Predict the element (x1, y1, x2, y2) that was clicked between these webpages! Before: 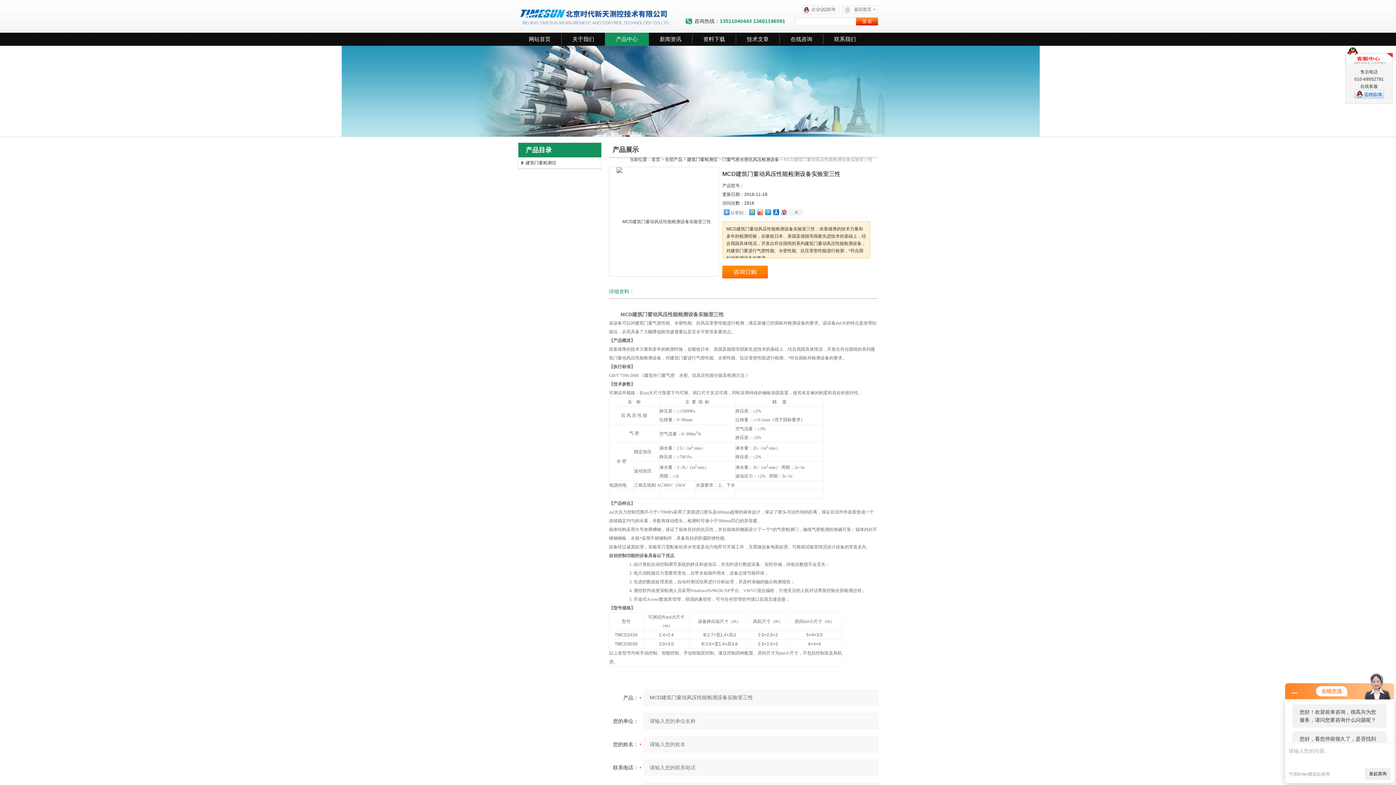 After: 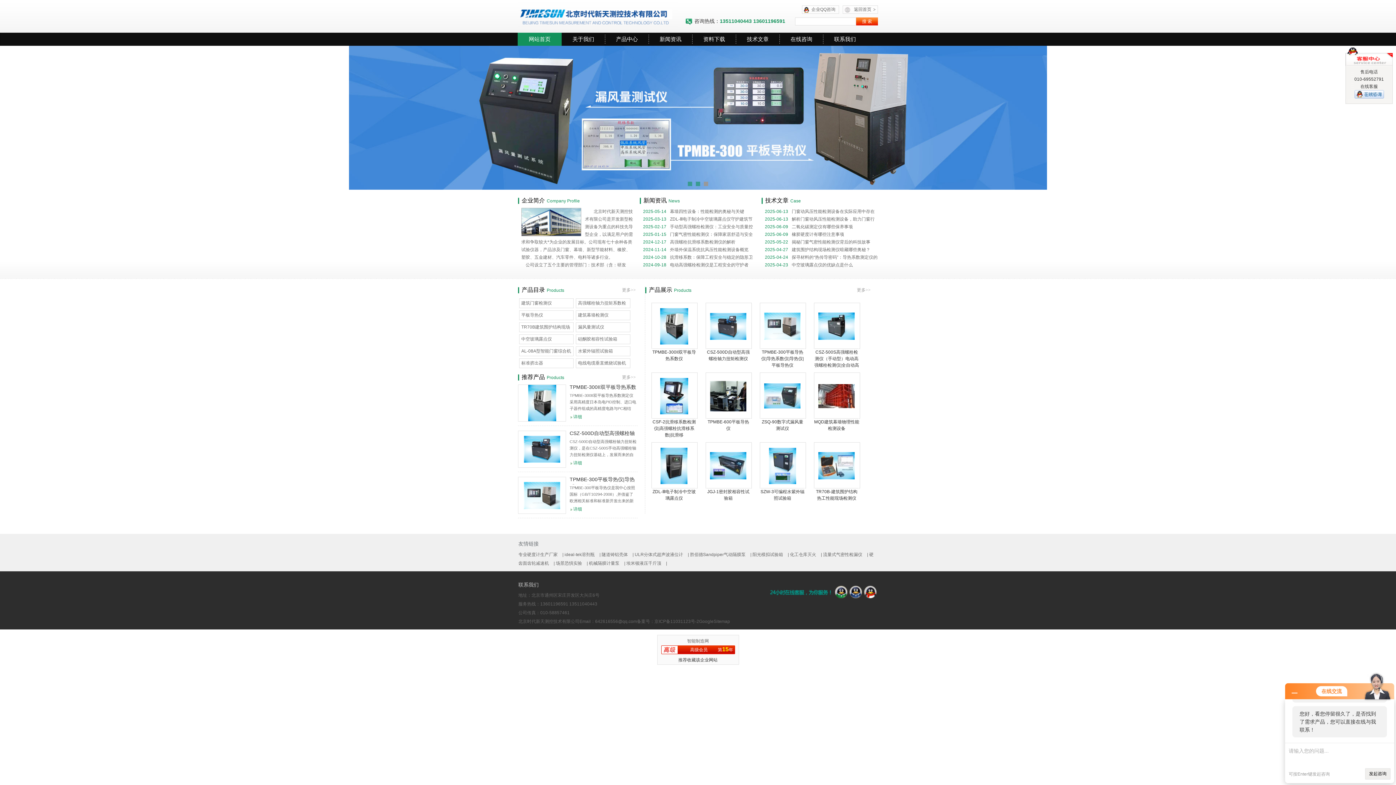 Action: bbox: (842, 5, 878, 13) label: 返回首页>